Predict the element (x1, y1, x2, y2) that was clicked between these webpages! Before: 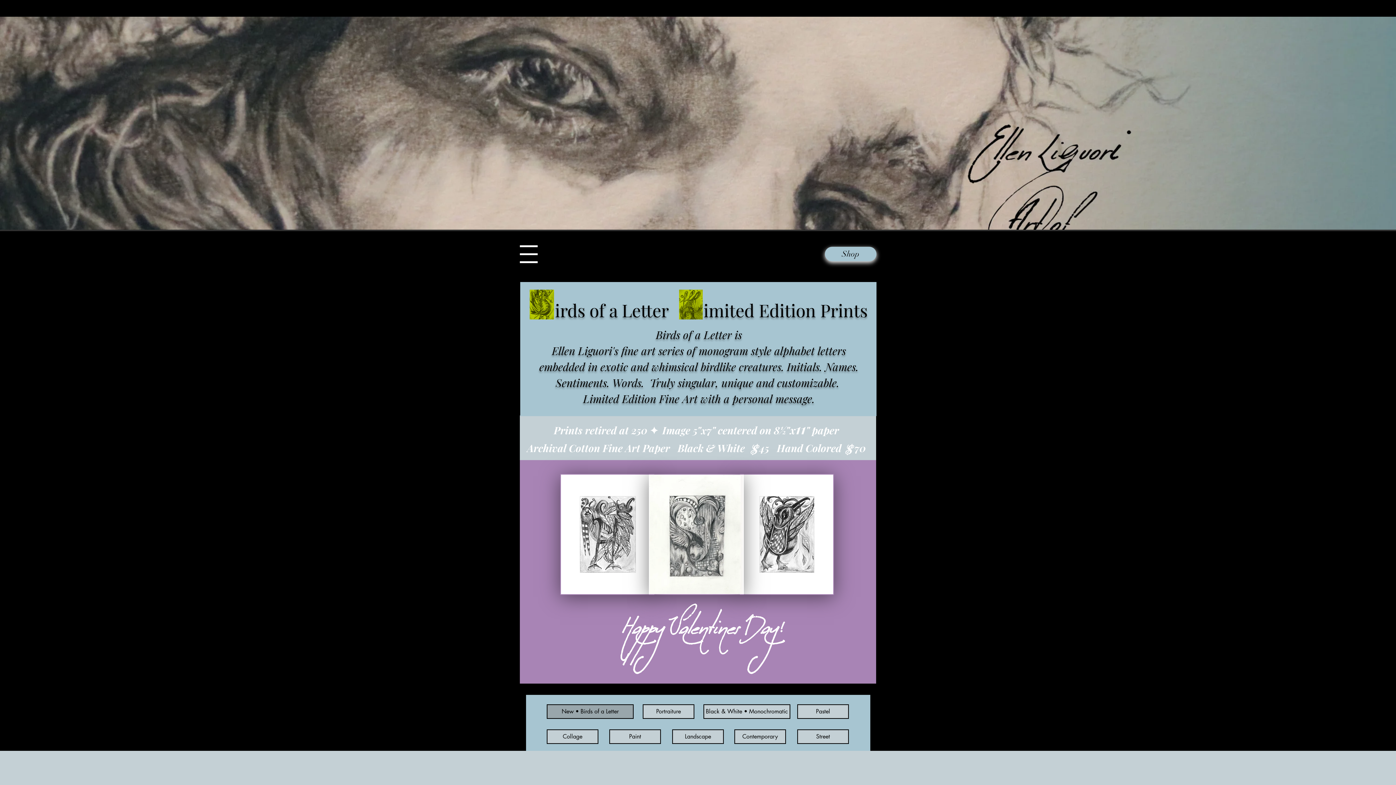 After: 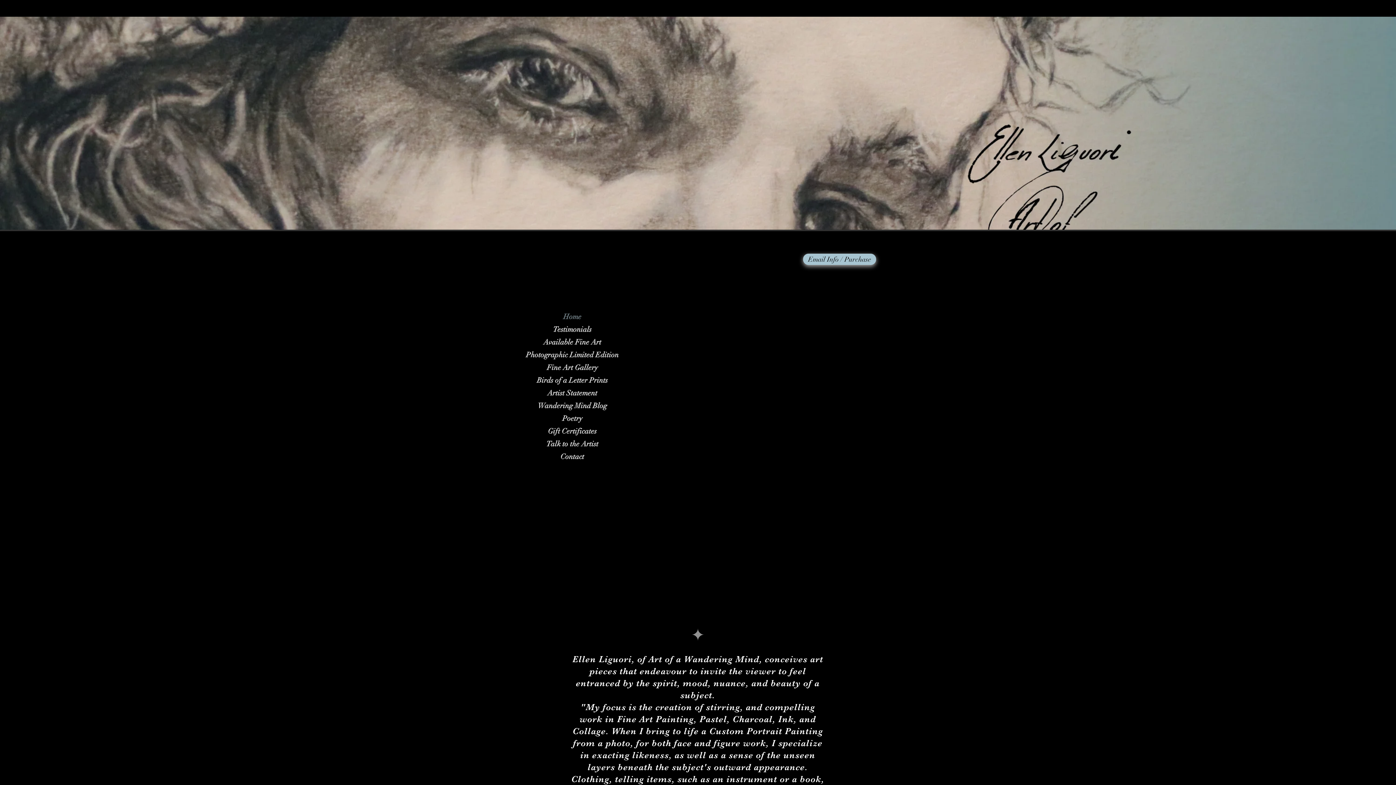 Action: label: New • Birds of a Letter bbox: (546, 704, 633, 719)